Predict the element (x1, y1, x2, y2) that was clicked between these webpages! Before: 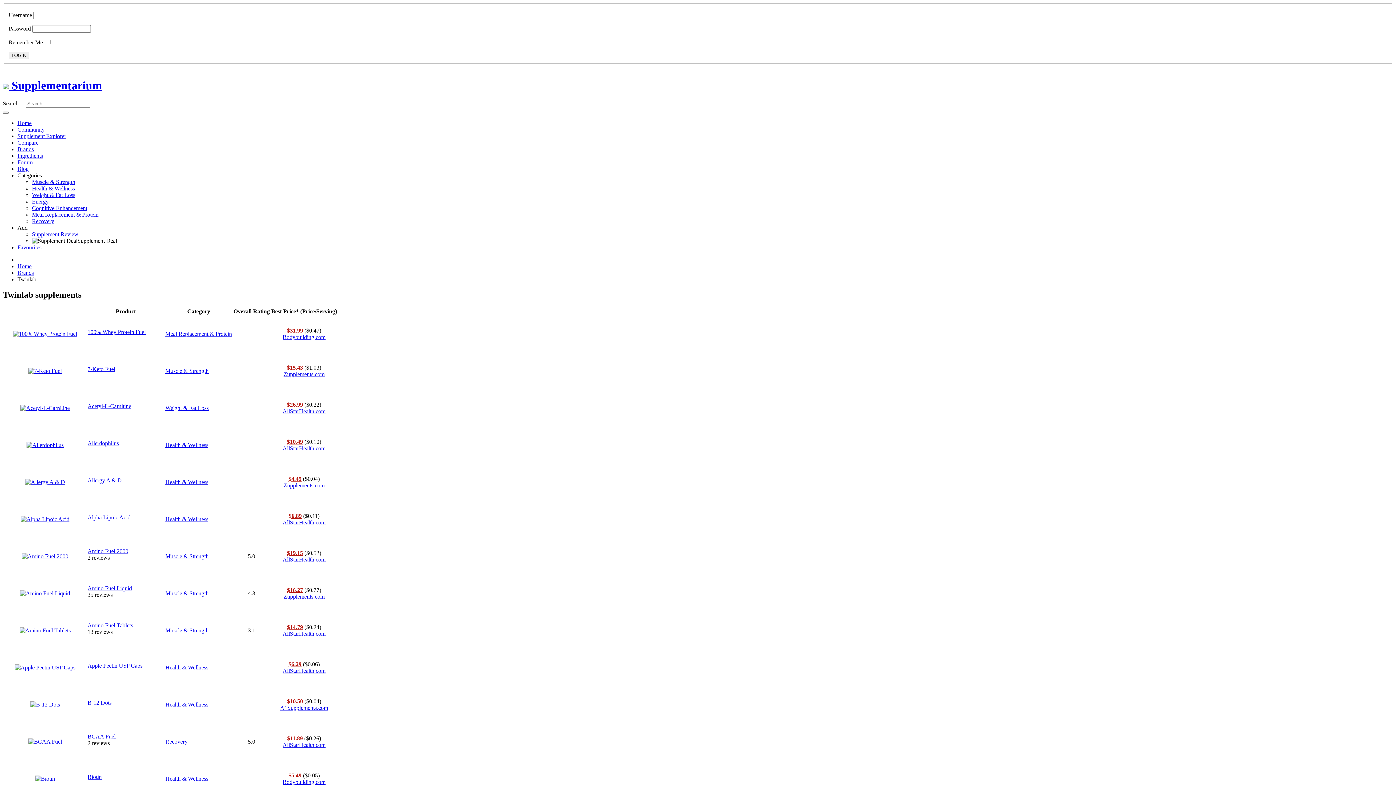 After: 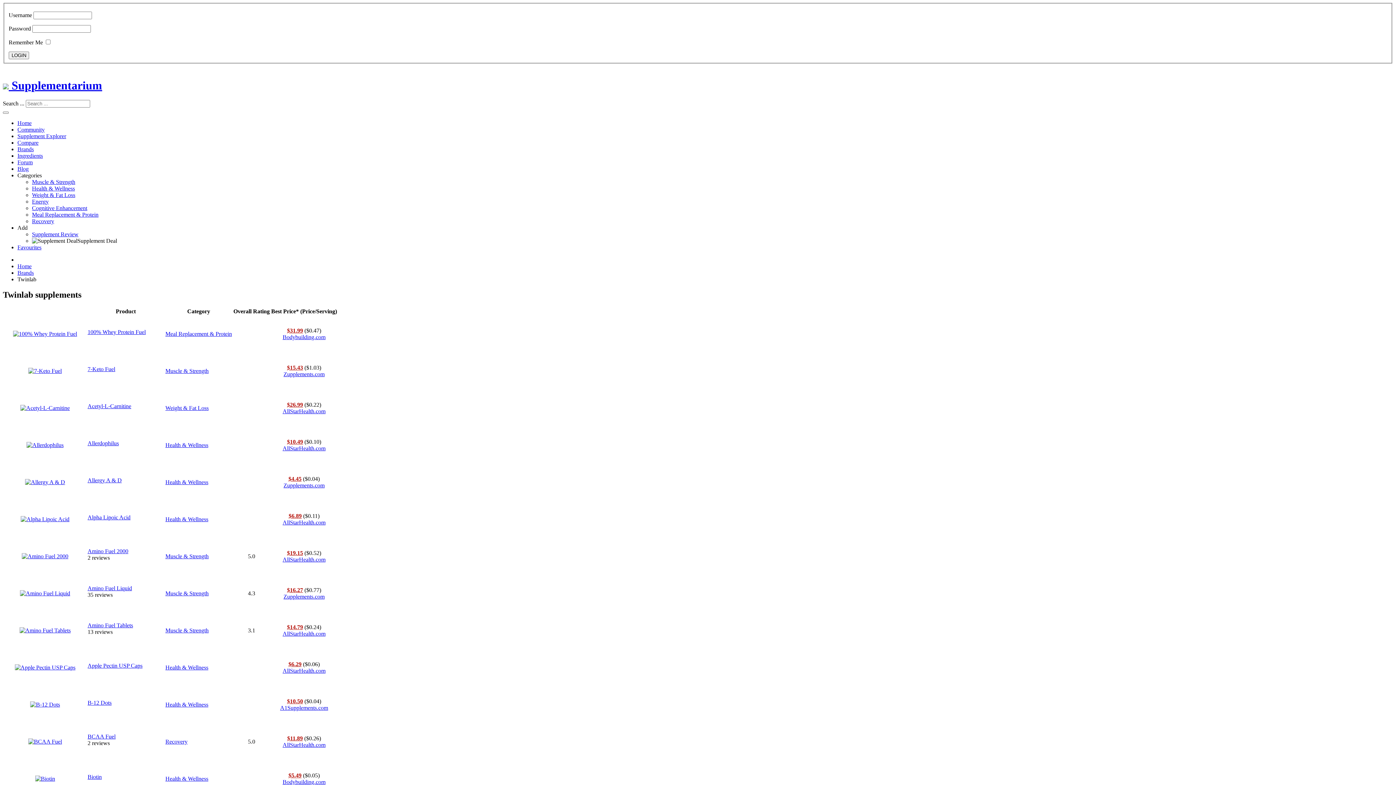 Action: bbox: (288, 661, 301, 667) label: $6.29